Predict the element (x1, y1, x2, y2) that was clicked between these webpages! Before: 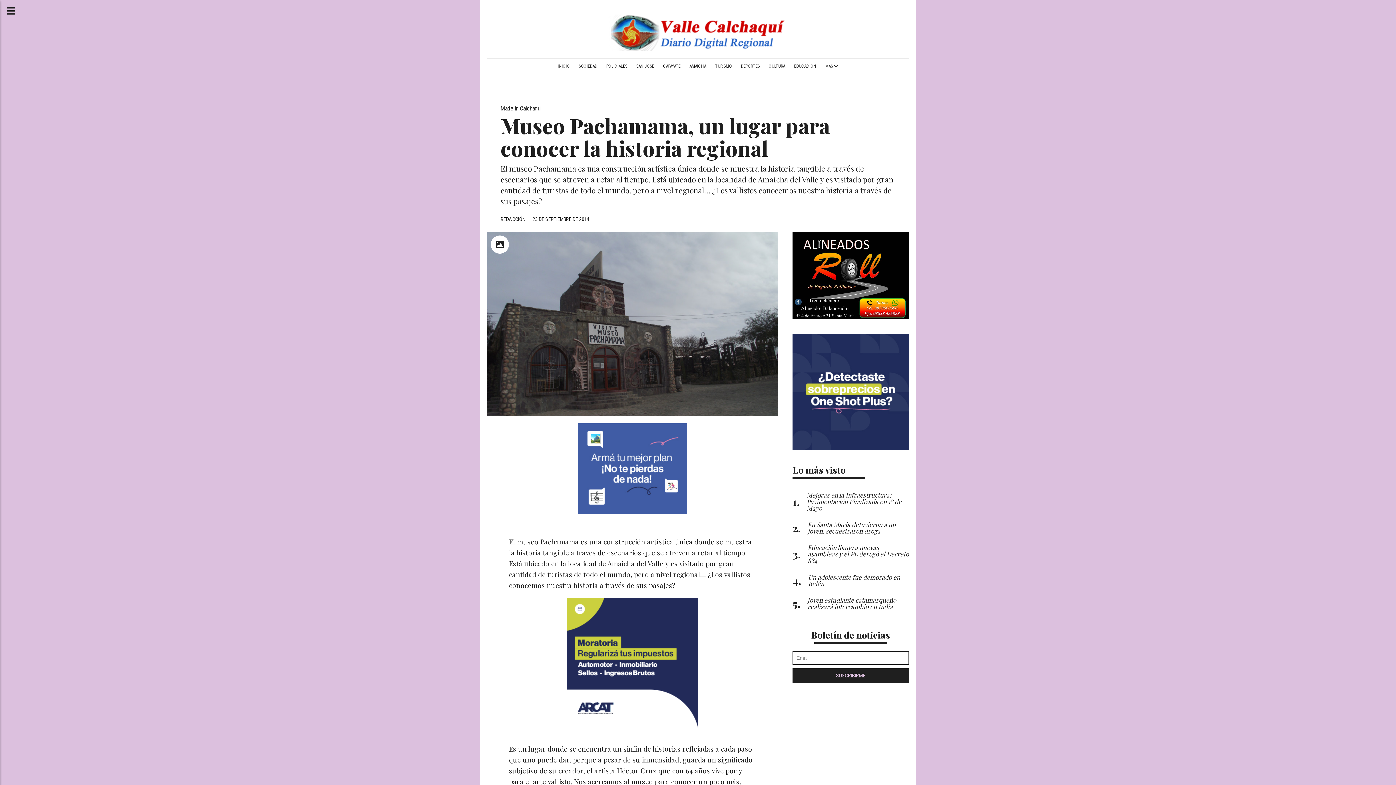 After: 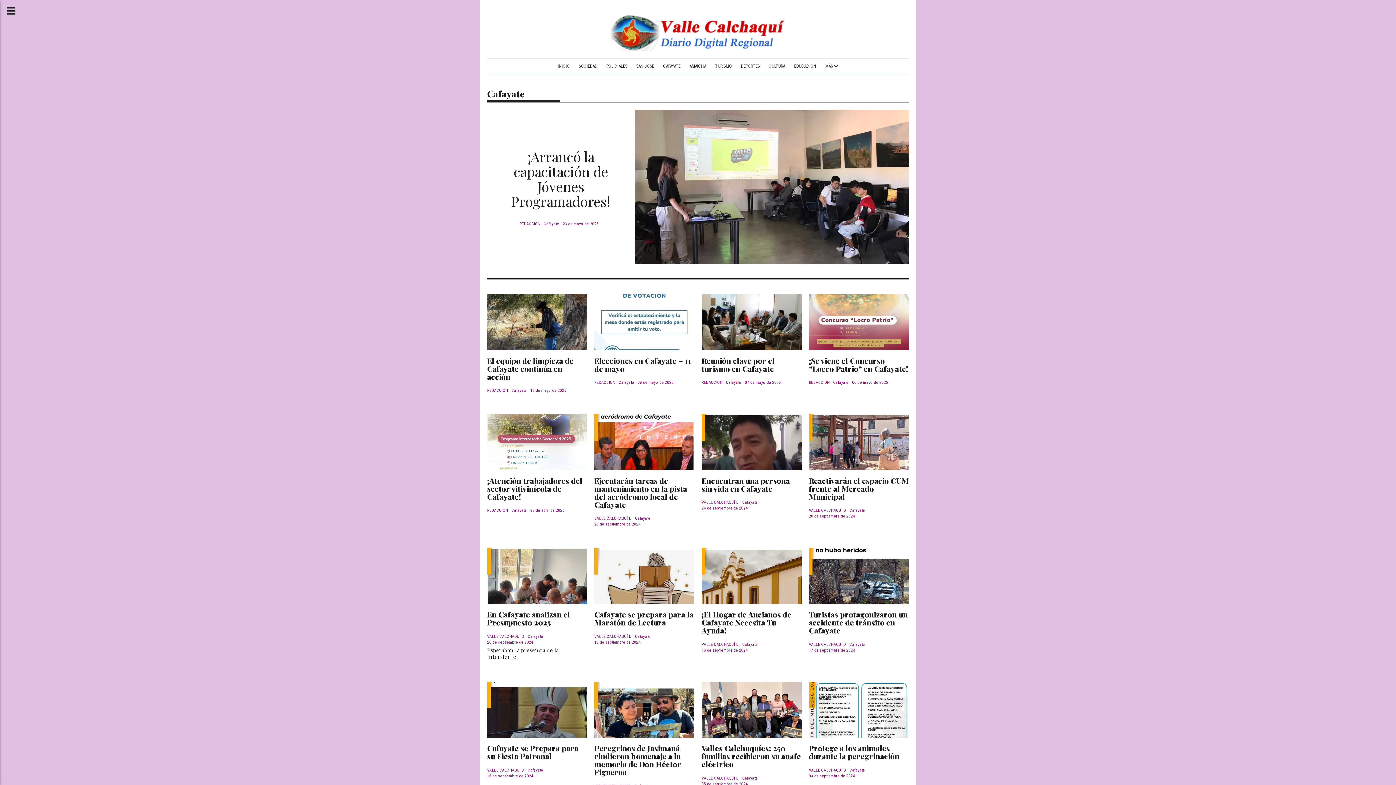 Action: label: CAFAYATE bbox: (658, 58, 685, 73)